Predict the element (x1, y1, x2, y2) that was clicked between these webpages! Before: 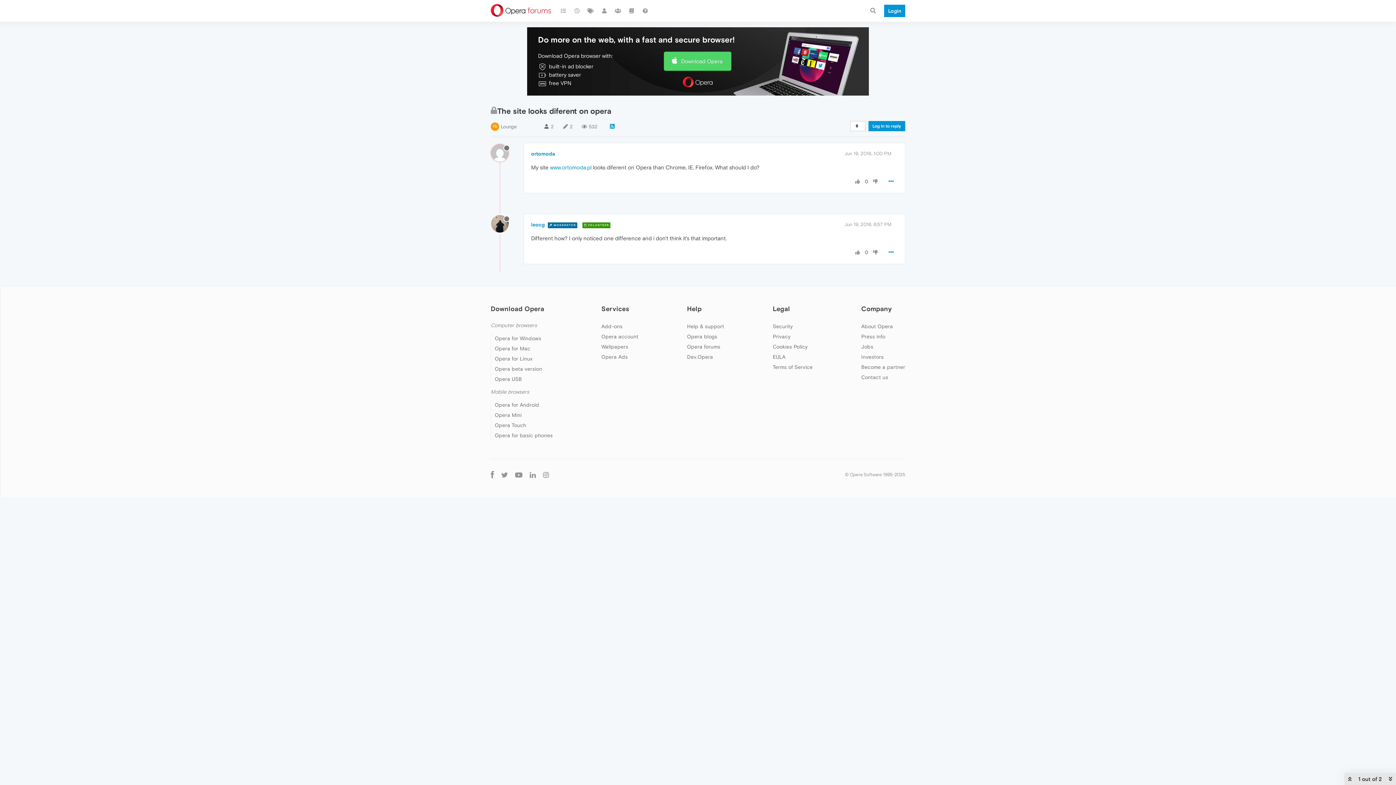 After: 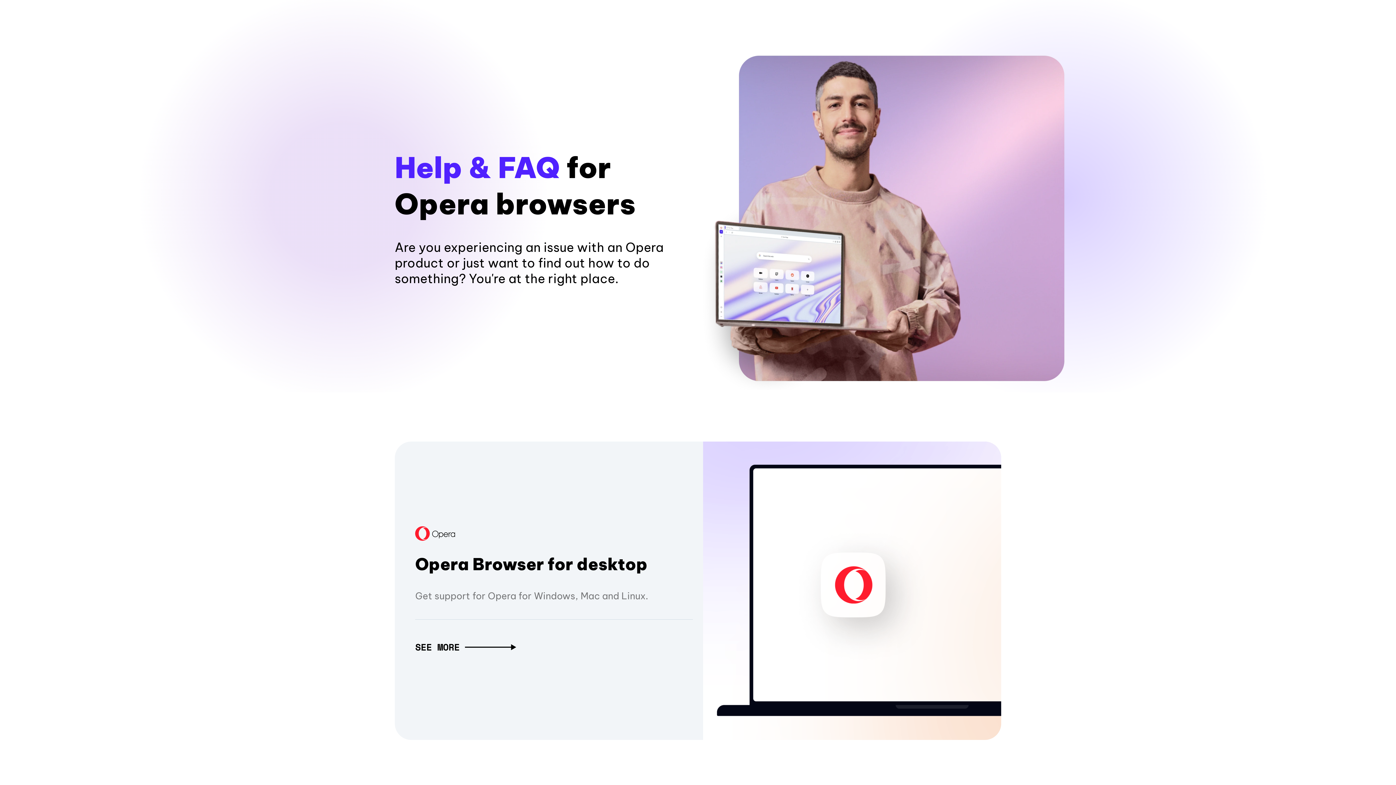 Action: bbox: (687, 323, 724, 329) label: Help & support